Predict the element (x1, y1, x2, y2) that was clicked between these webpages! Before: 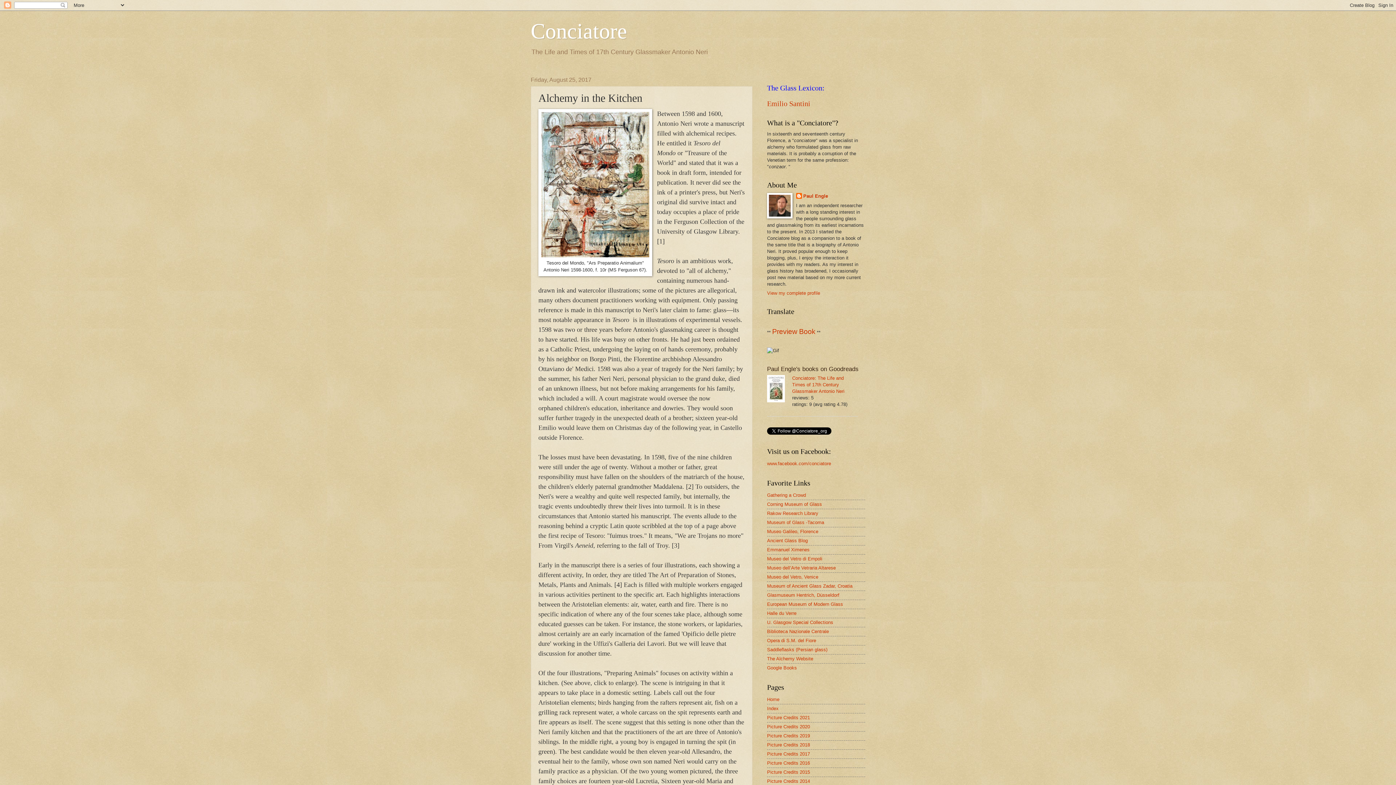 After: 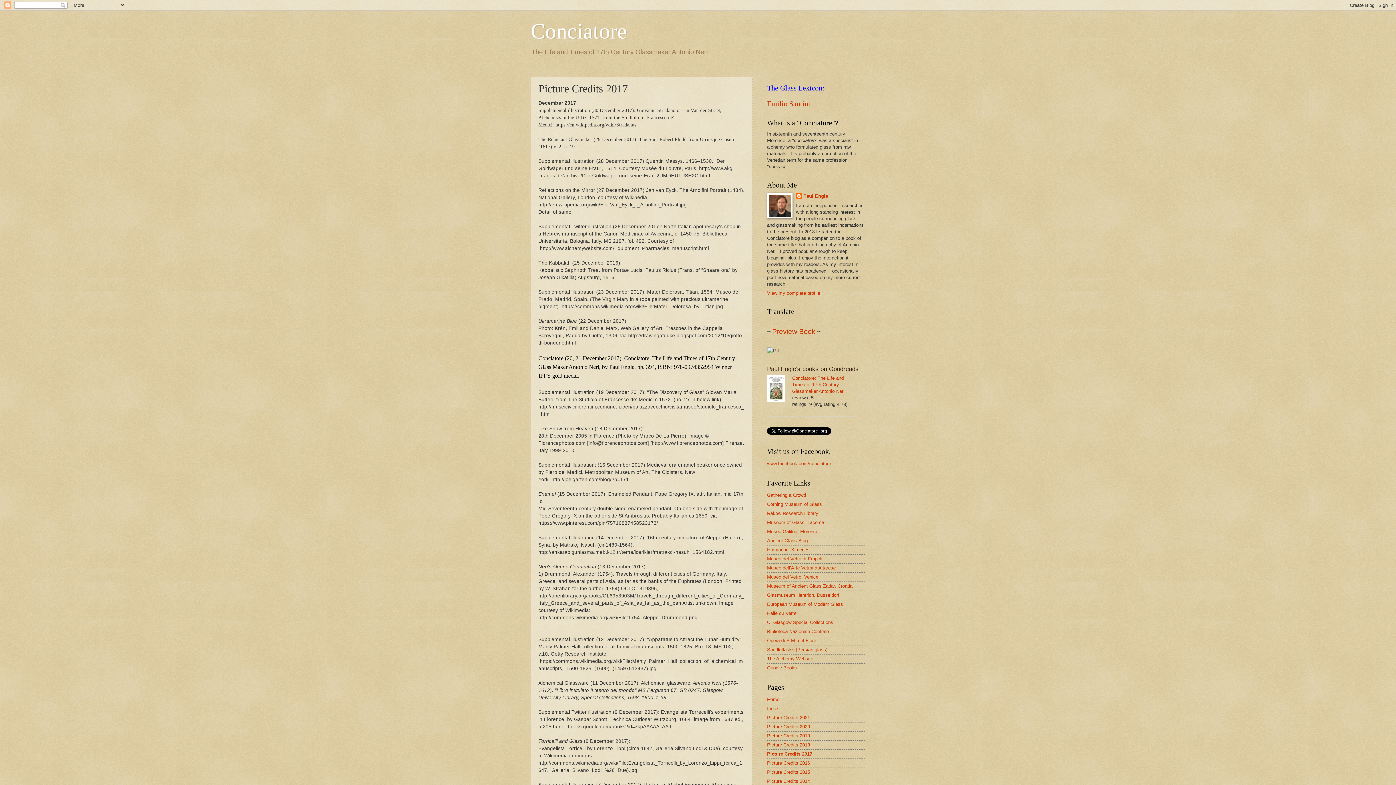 Action: label: Picture Credits 2017 bbox: (767, 751, 810, 757)